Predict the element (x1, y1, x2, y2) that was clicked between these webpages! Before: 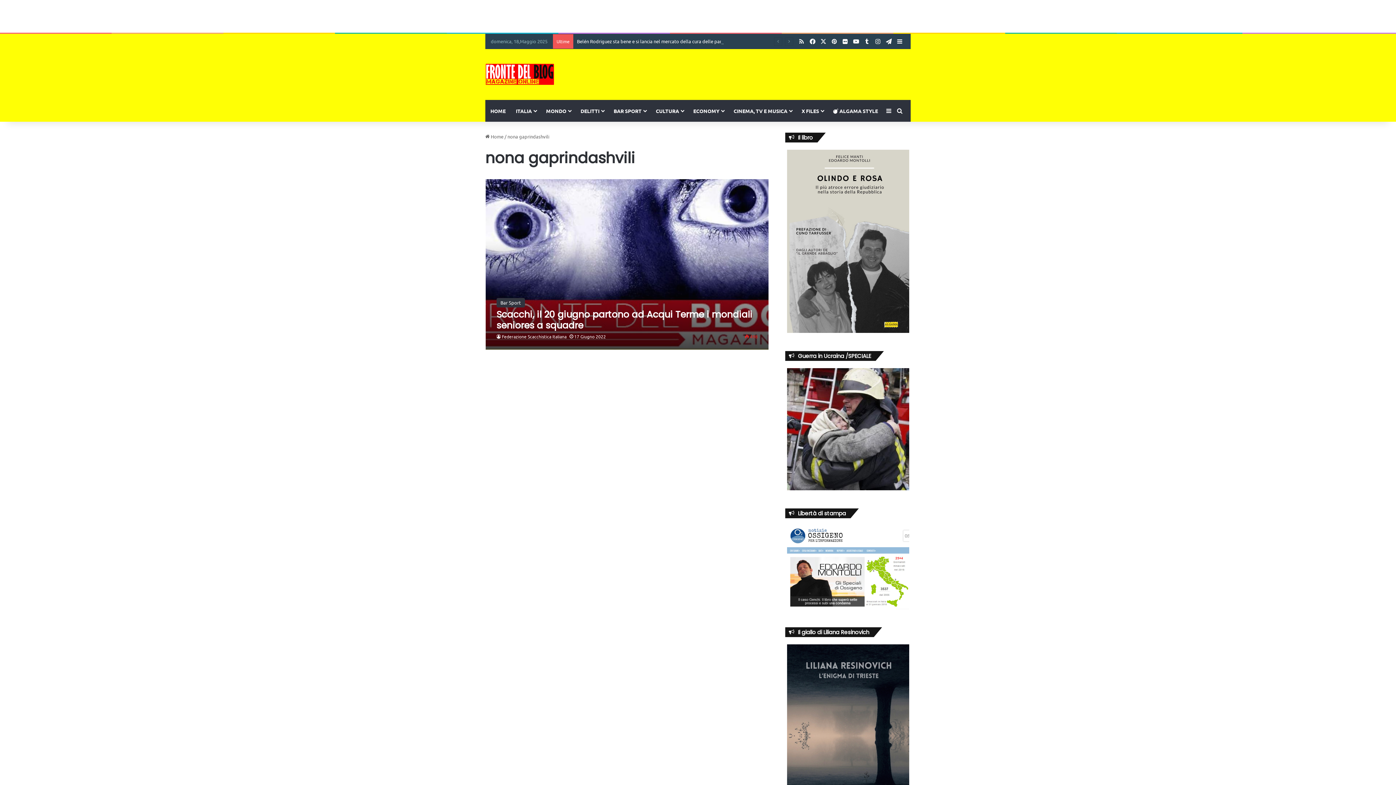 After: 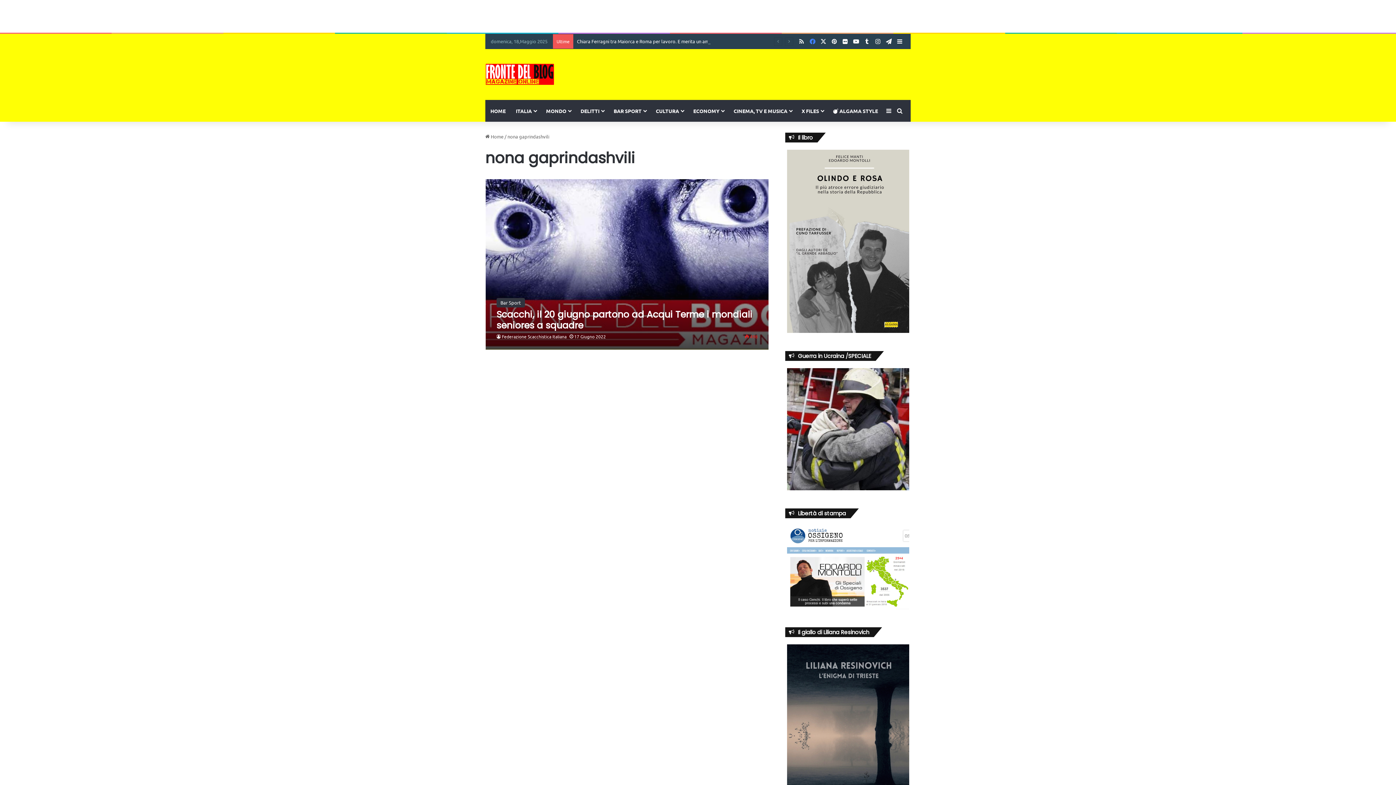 Action: label: Facebook bbox: (807, 34, 818, 48)